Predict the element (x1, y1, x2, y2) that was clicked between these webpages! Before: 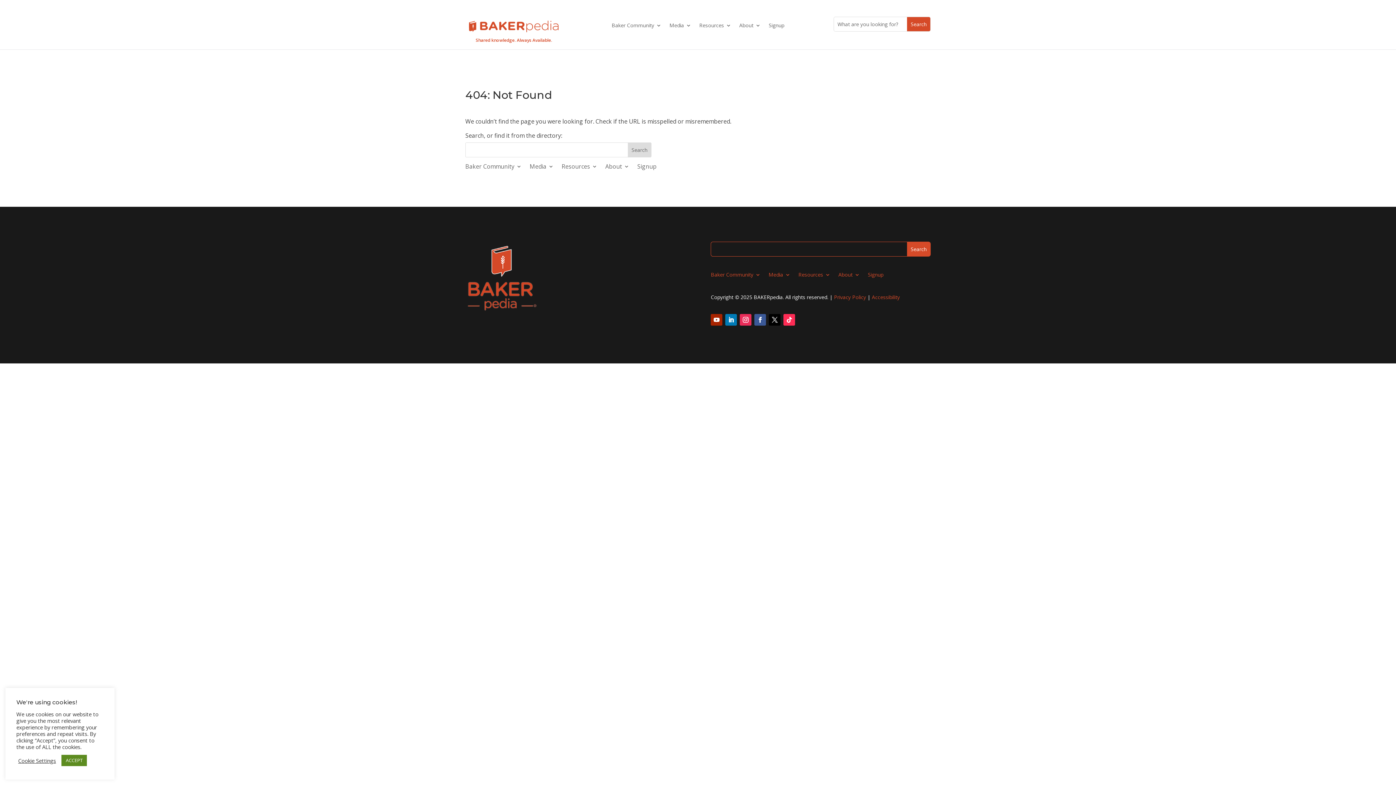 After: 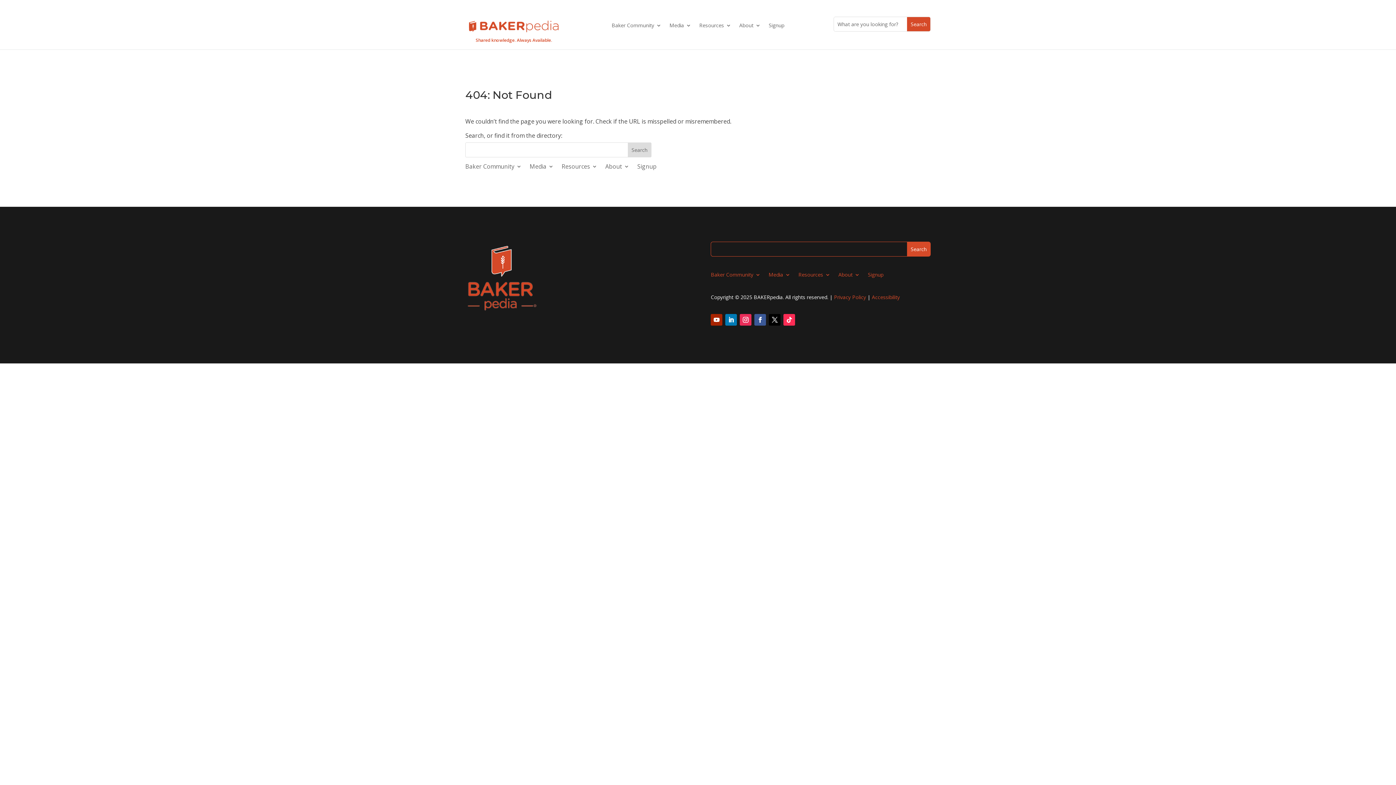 Action: label: ACCEPT bbox: (61, 755, 86, 766)